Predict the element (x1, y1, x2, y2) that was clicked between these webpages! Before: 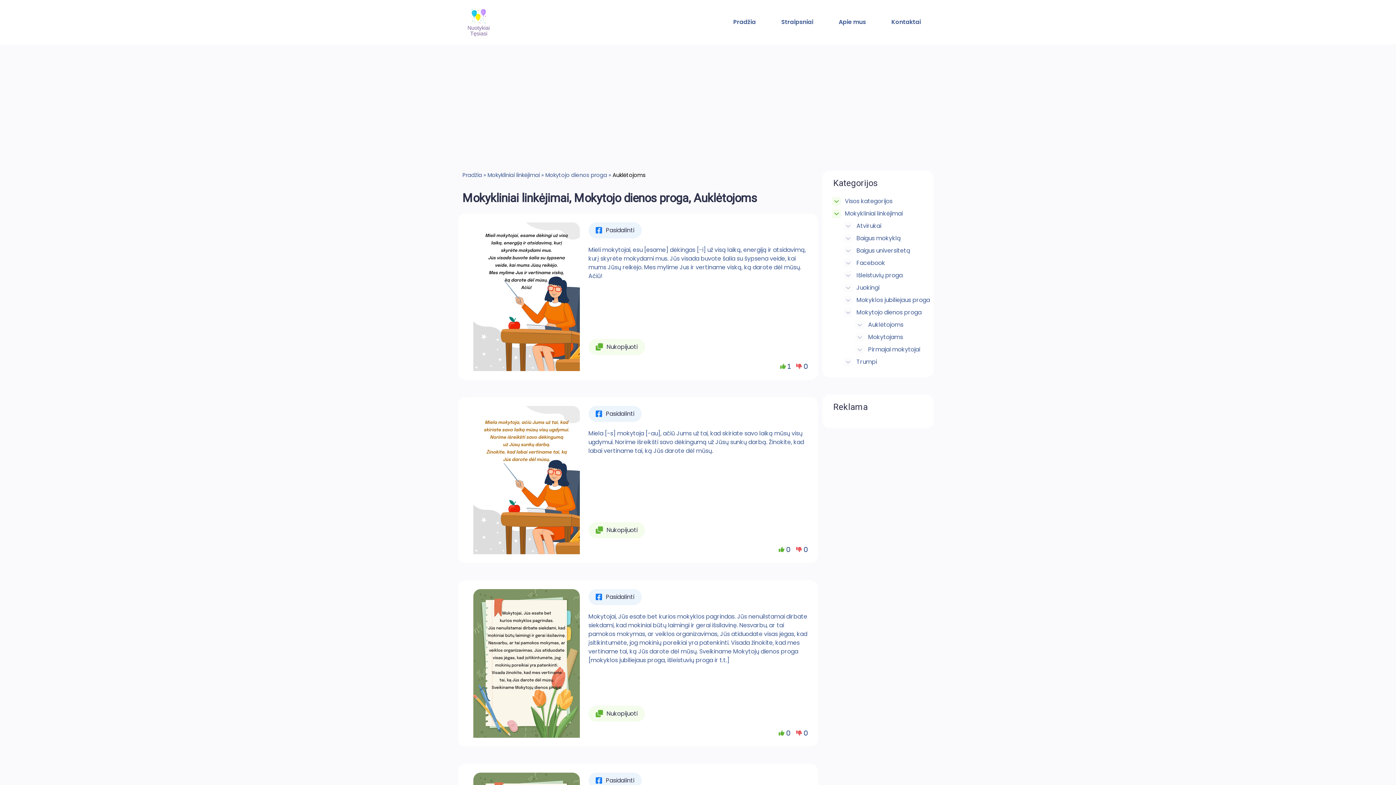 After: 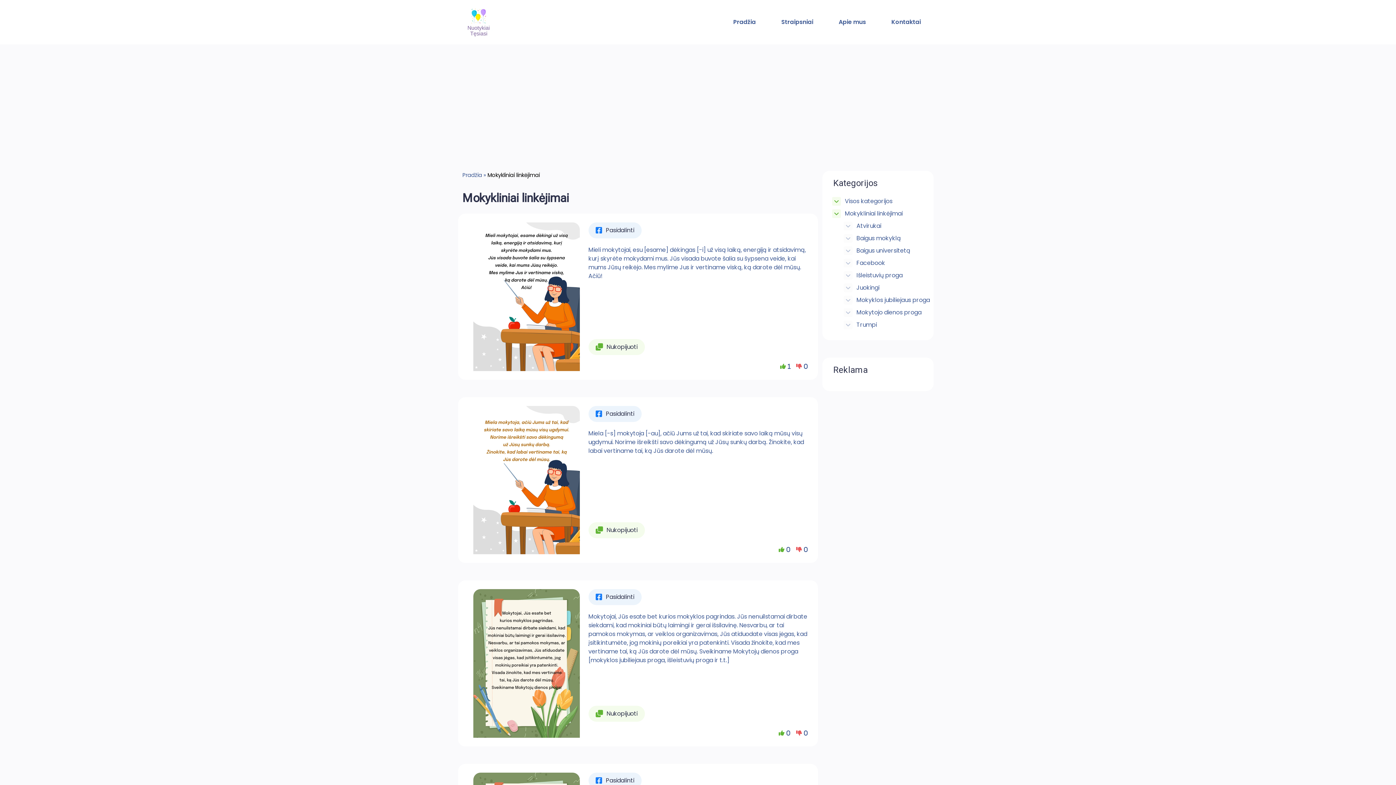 Action: bbox: (487, 171, 540, 178) label: Mokykliniai linkėjimai